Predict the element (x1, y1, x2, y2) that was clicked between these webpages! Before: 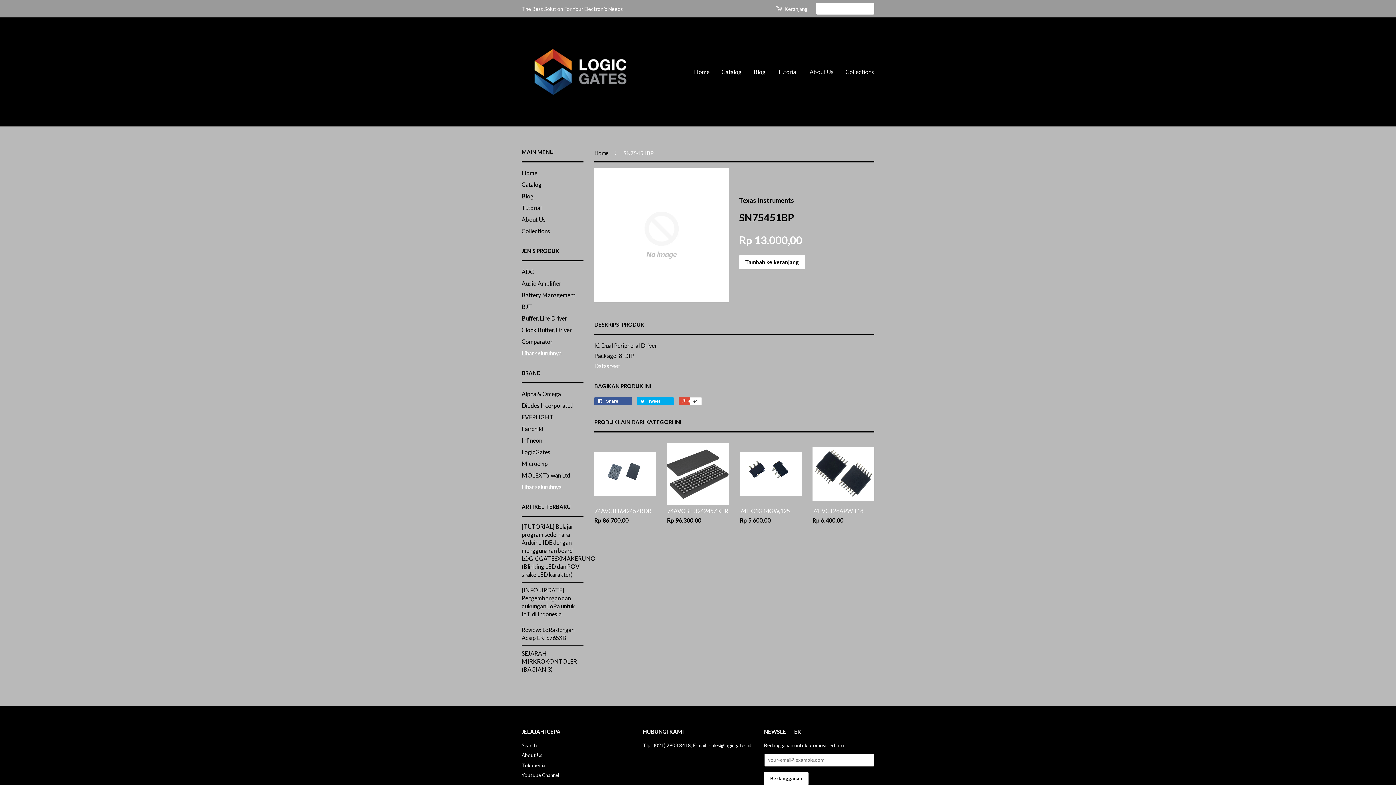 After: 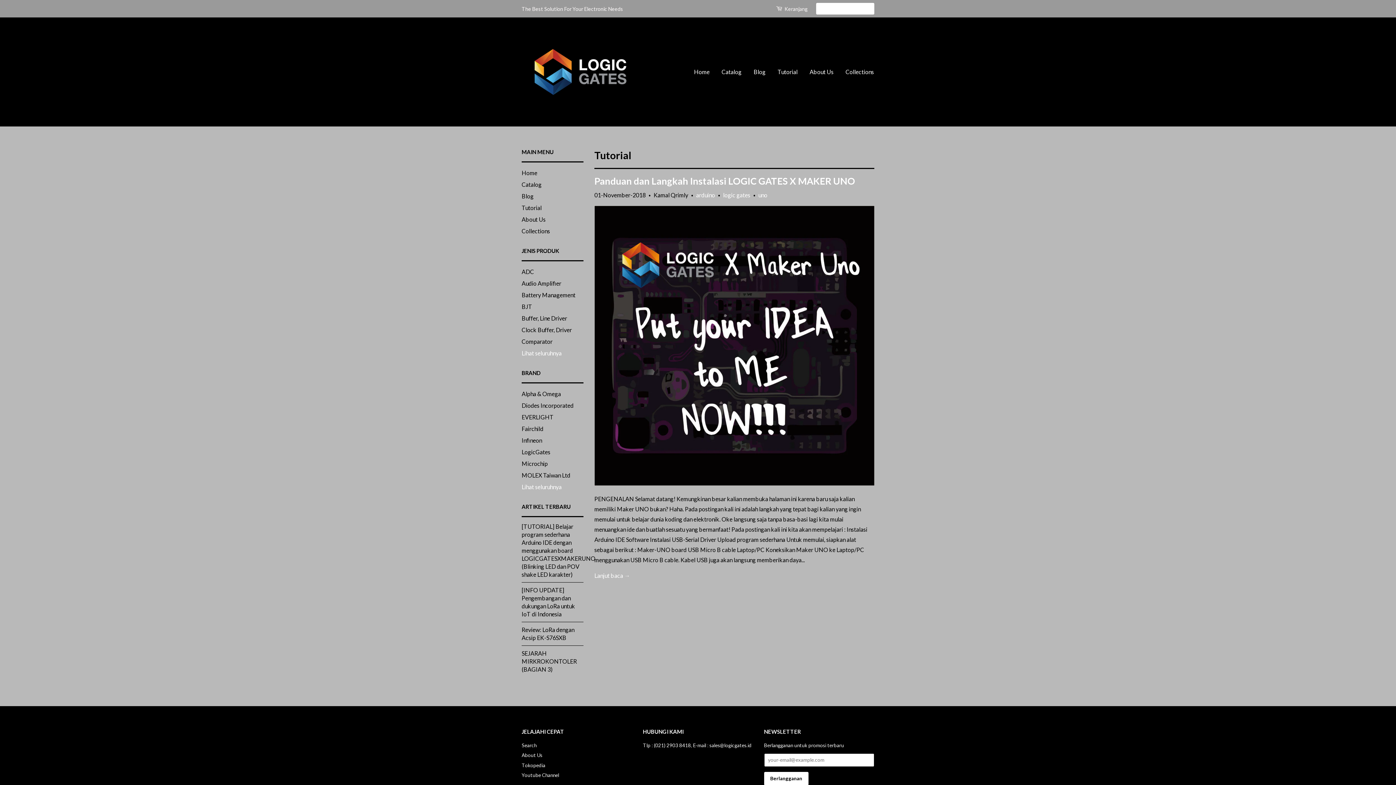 Action: bbox: (521, 204, 541, 211) label: Tutorial